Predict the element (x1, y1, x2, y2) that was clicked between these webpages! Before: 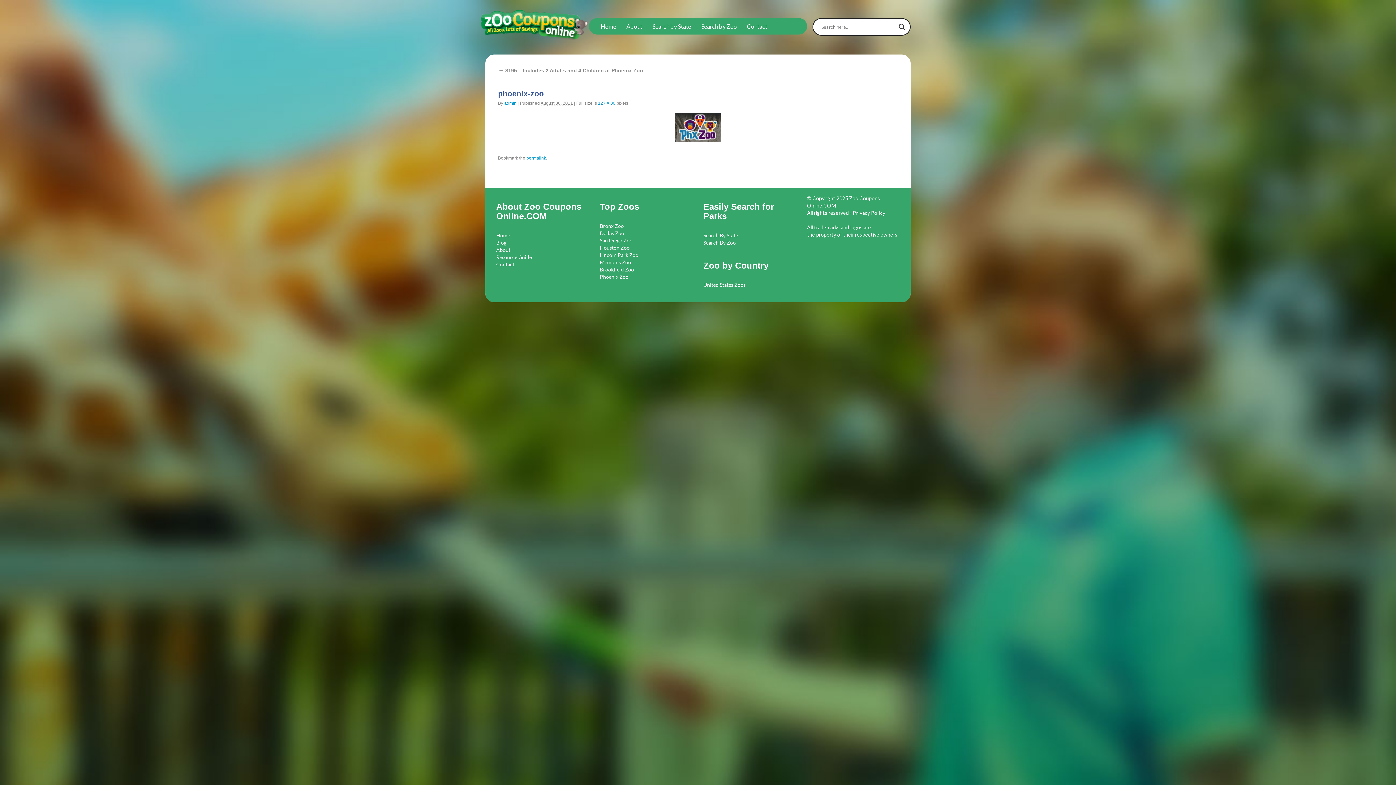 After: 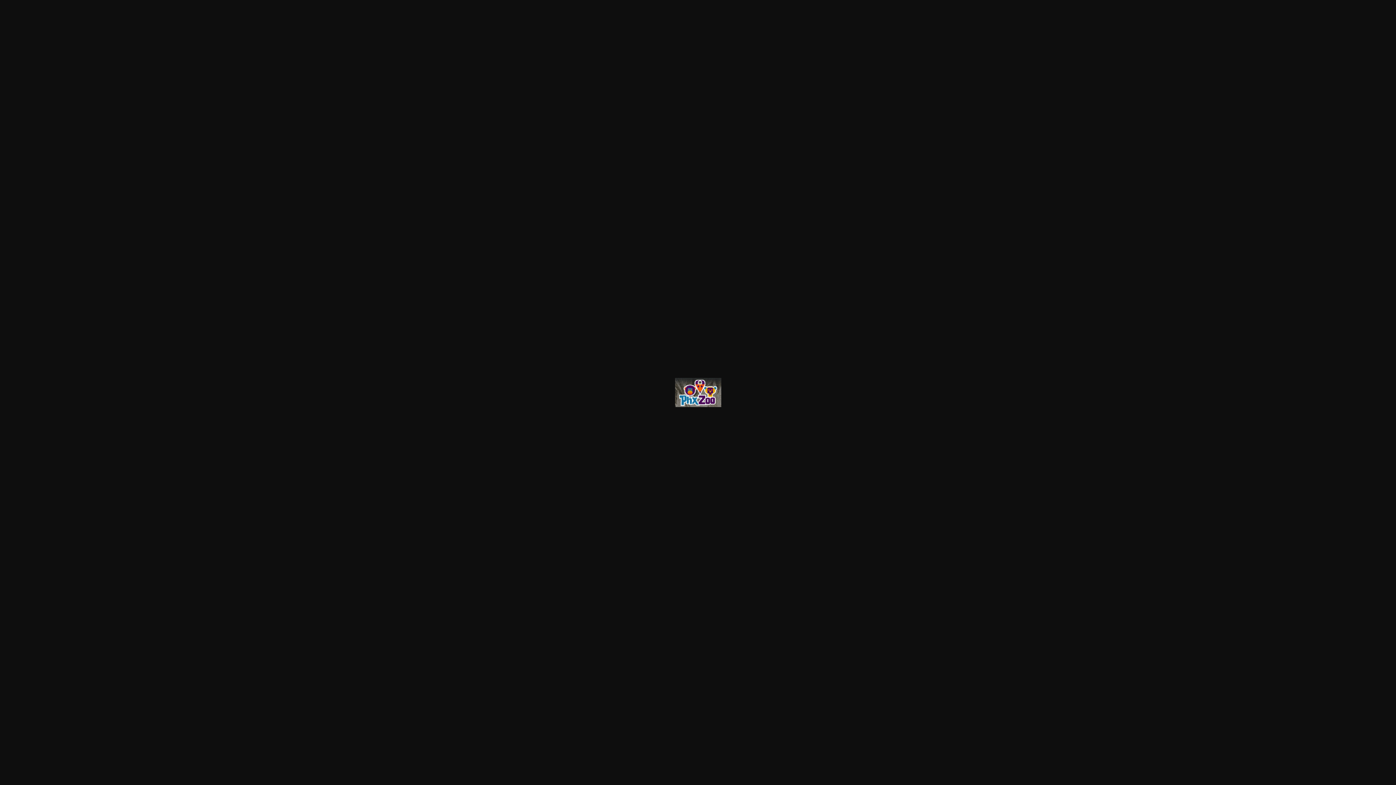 Action: bbox: (598, 100, 615, 105) label: 127 × 80